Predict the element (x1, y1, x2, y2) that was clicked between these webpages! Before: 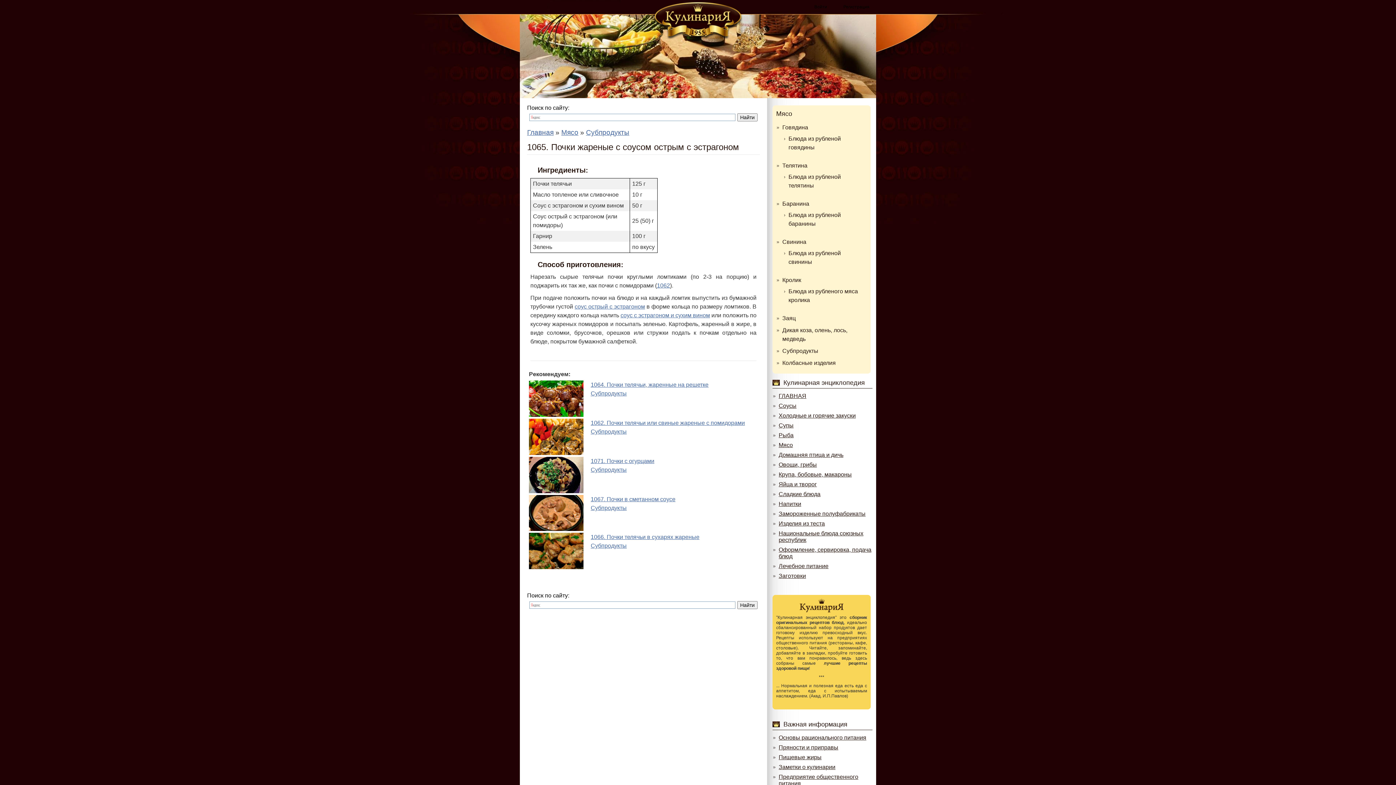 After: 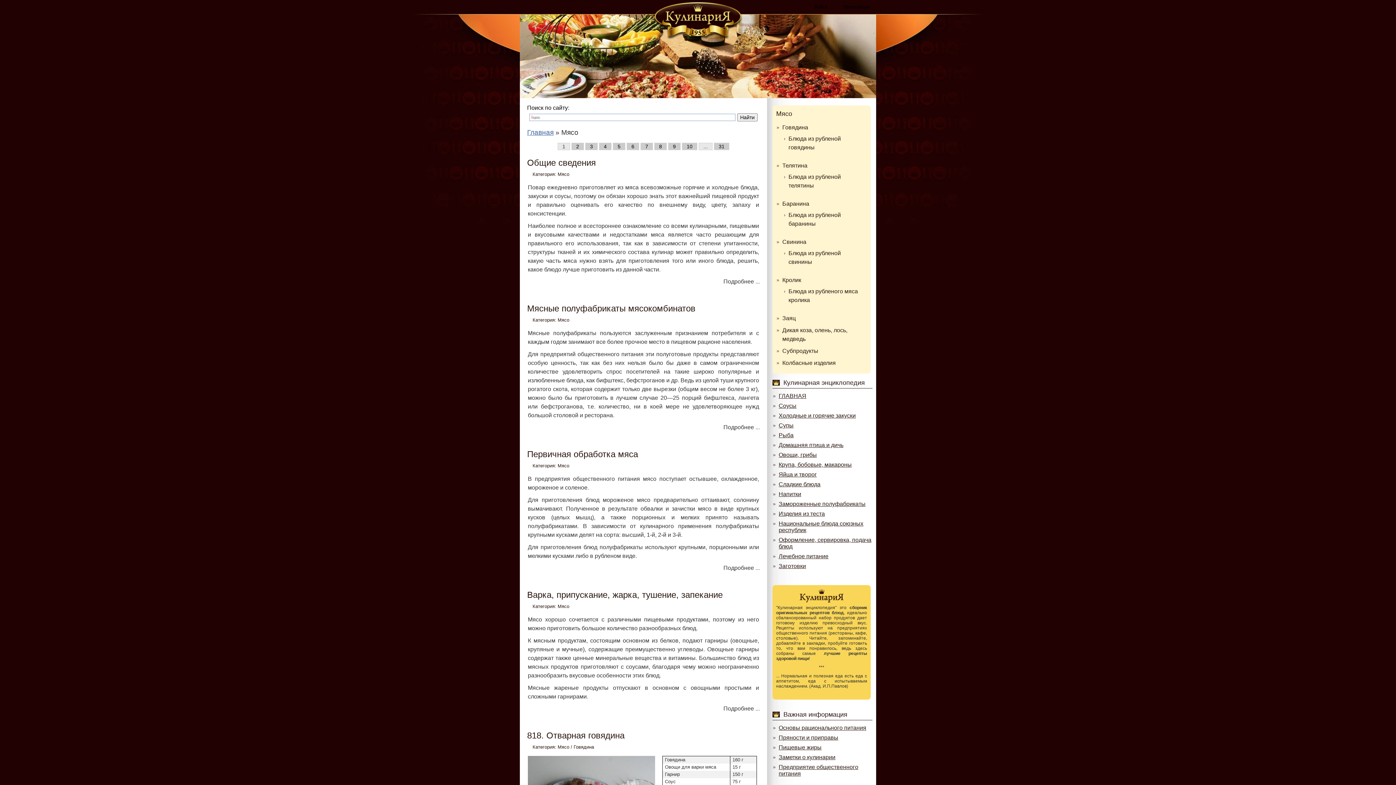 Action: label: Мясо bbox: (778, 442, 793, 448)